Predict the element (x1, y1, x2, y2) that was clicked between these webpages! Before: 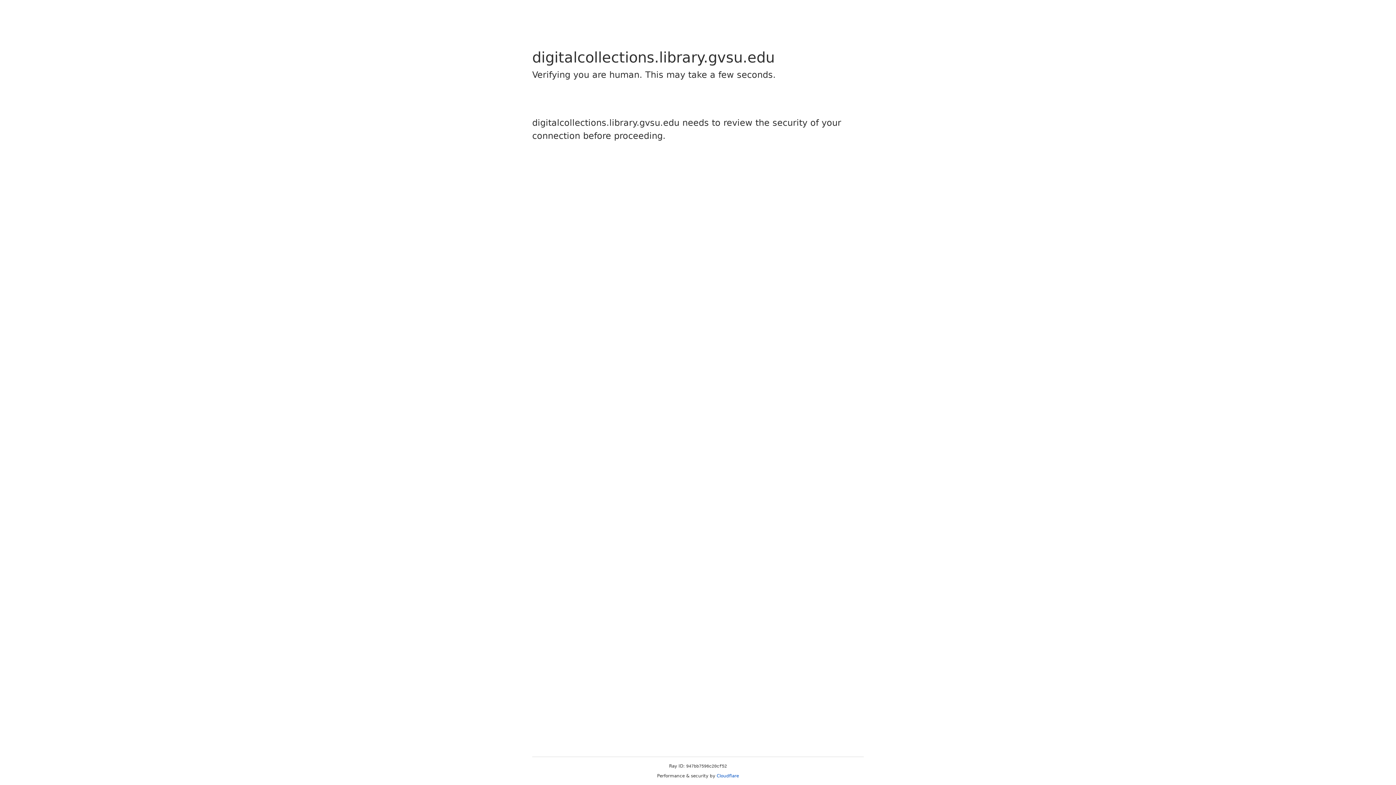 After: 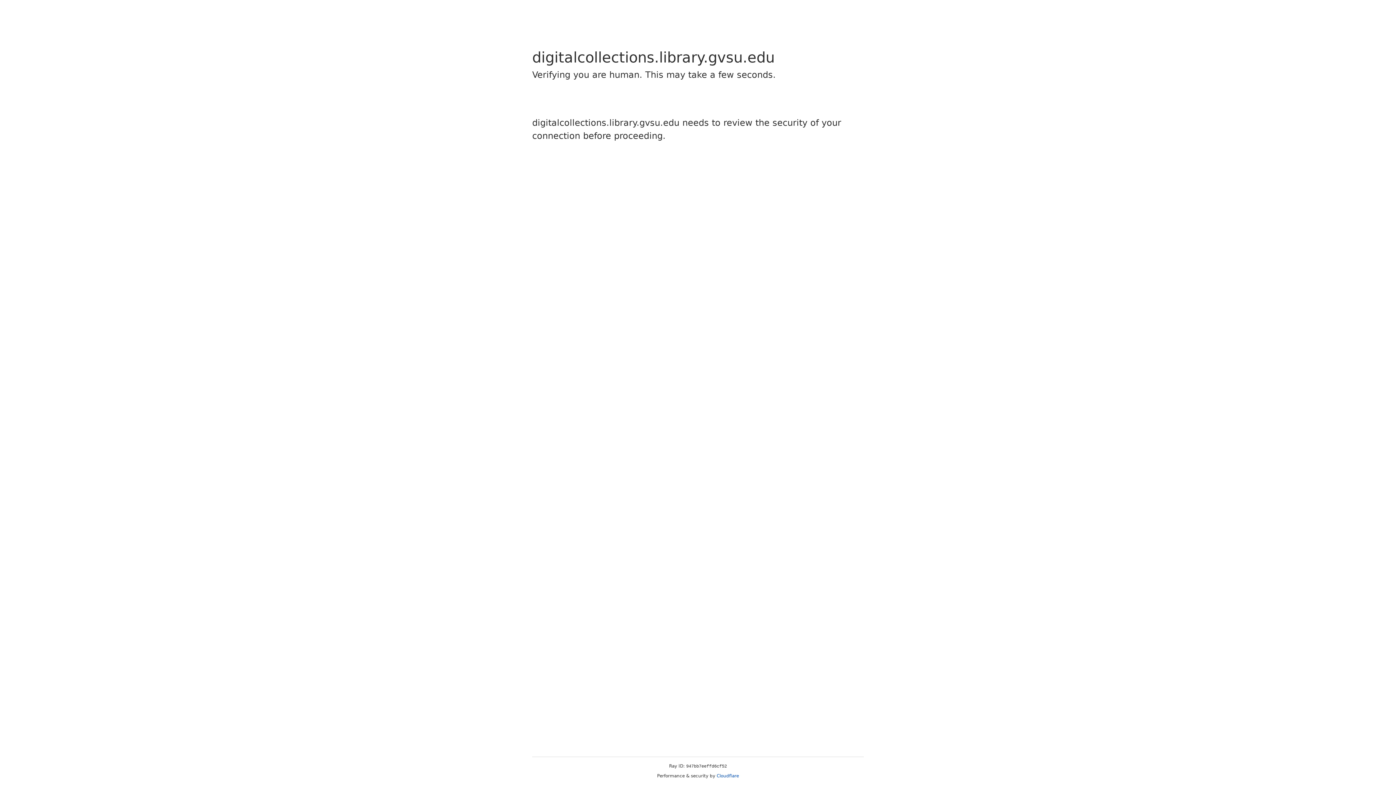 Action: bbox: (716, 773, 739, 778) label: Cloudflare